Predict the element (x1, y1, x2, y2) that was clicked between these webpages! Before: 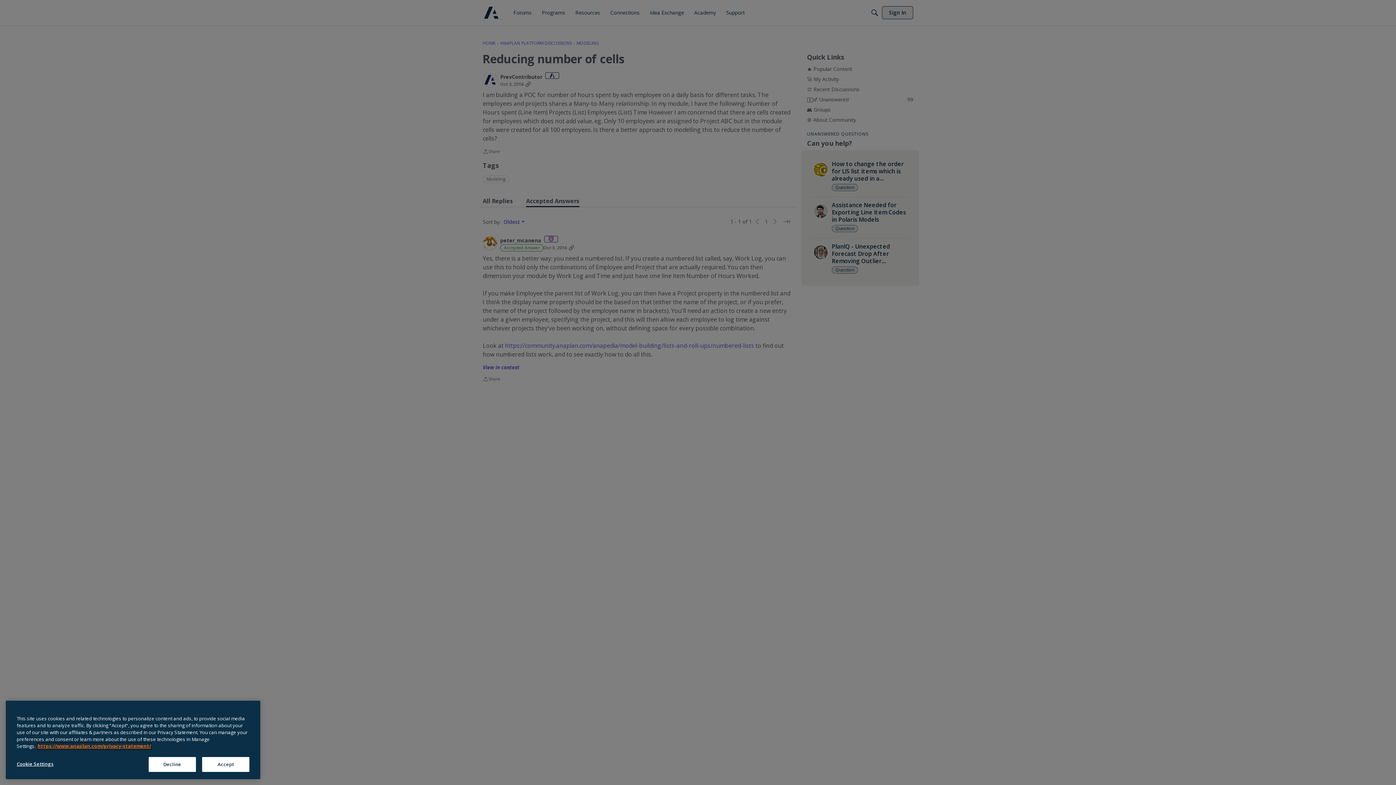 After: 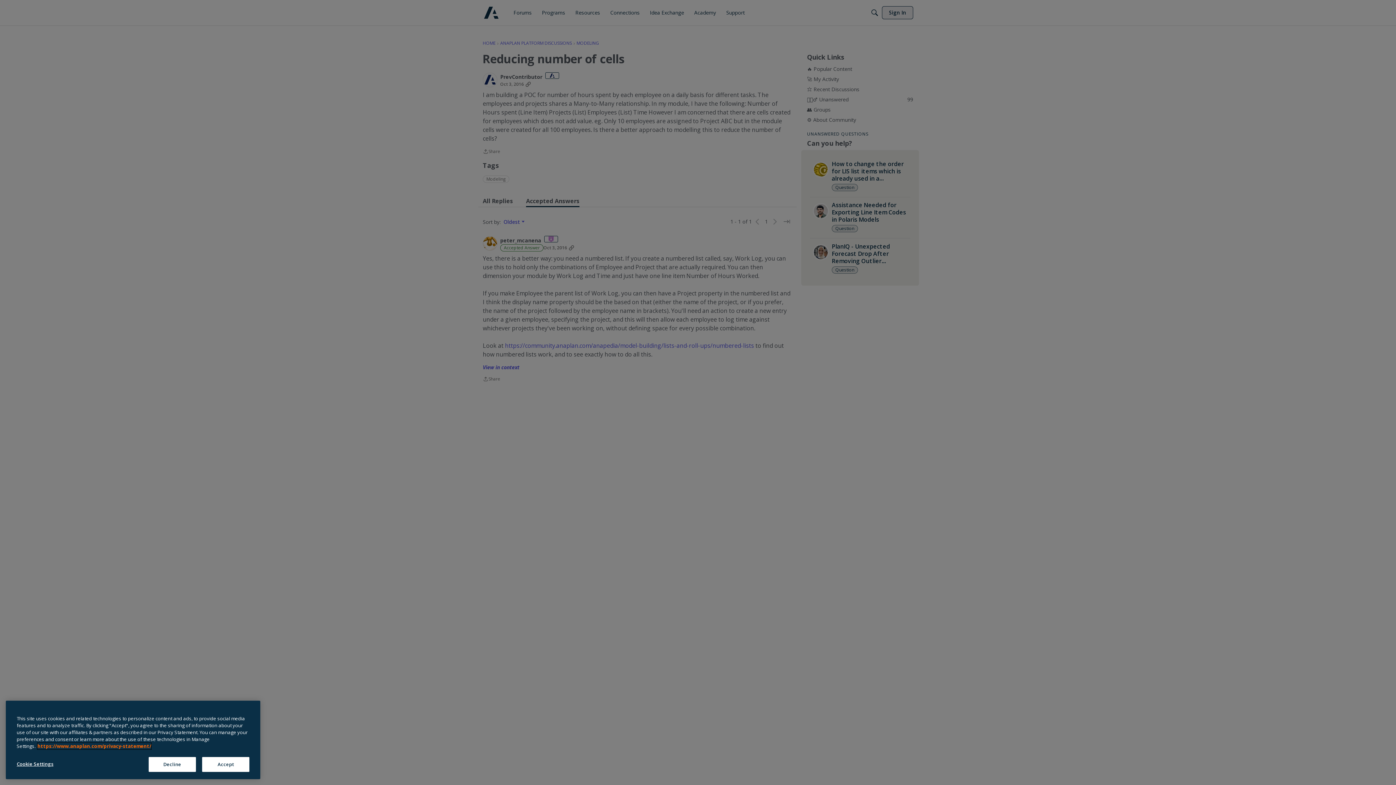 Action: label: Anaplan Privacy Statement, opens in a new tab bbox: (37, 759, 151, 766)